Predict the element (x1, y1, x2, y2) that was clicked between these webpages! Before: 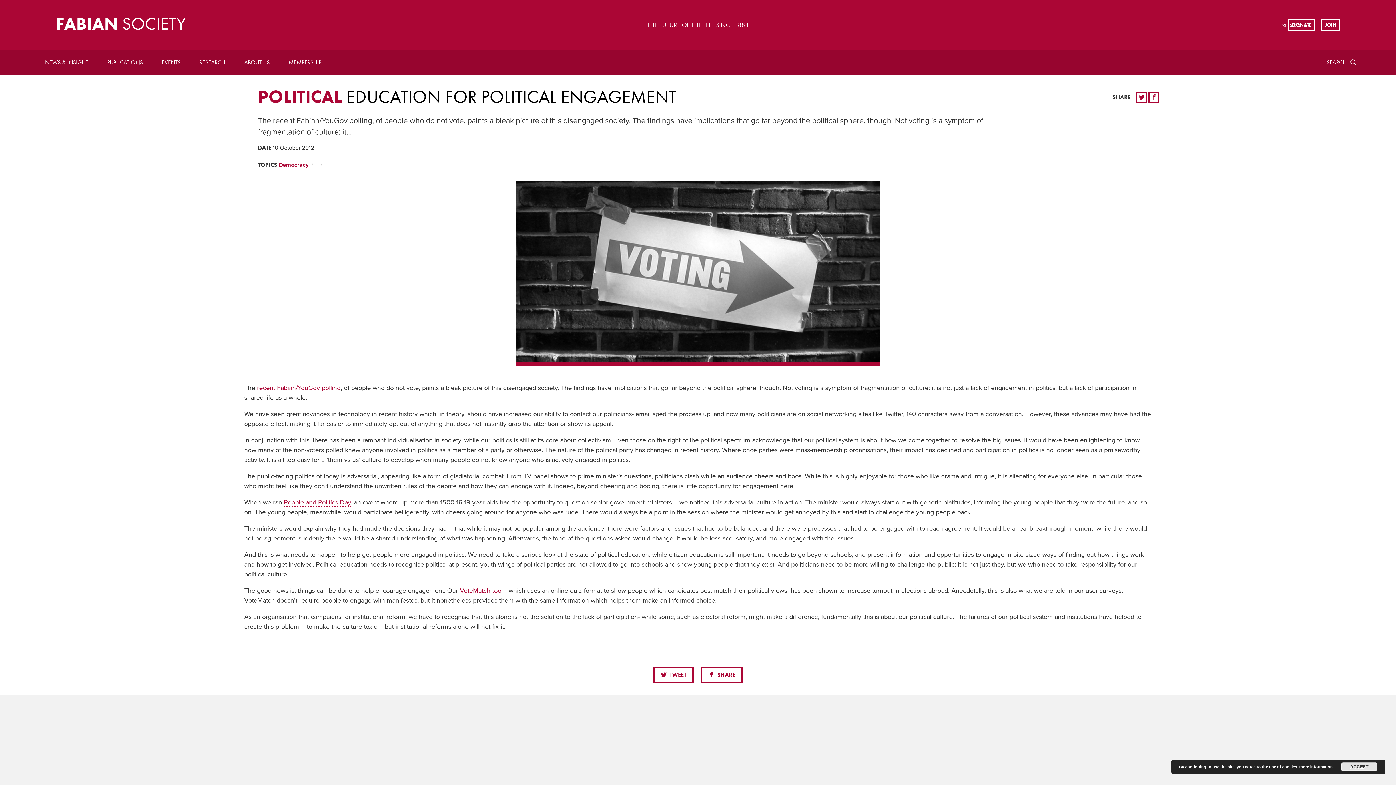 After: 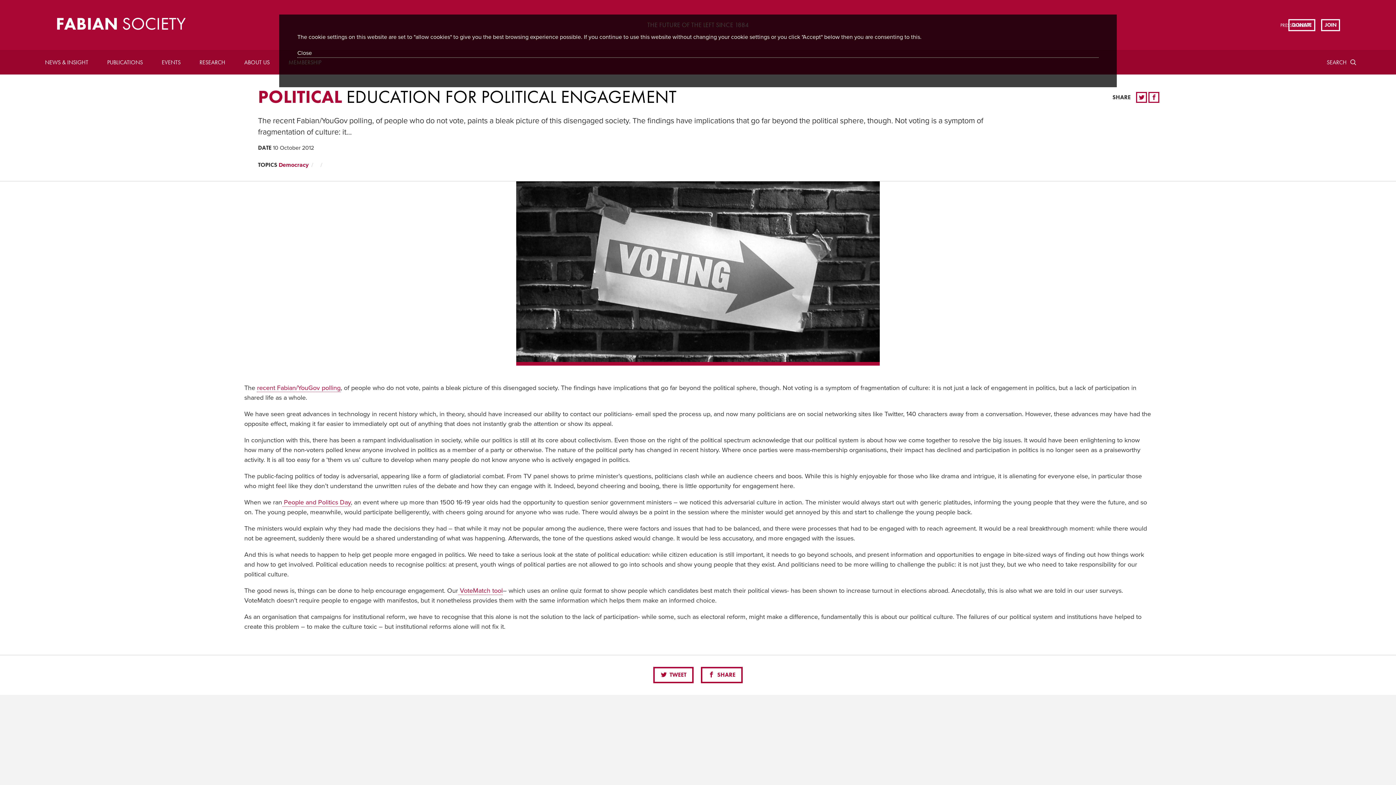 Action: label: more information bbox: (1299, 765, 1333, 769)